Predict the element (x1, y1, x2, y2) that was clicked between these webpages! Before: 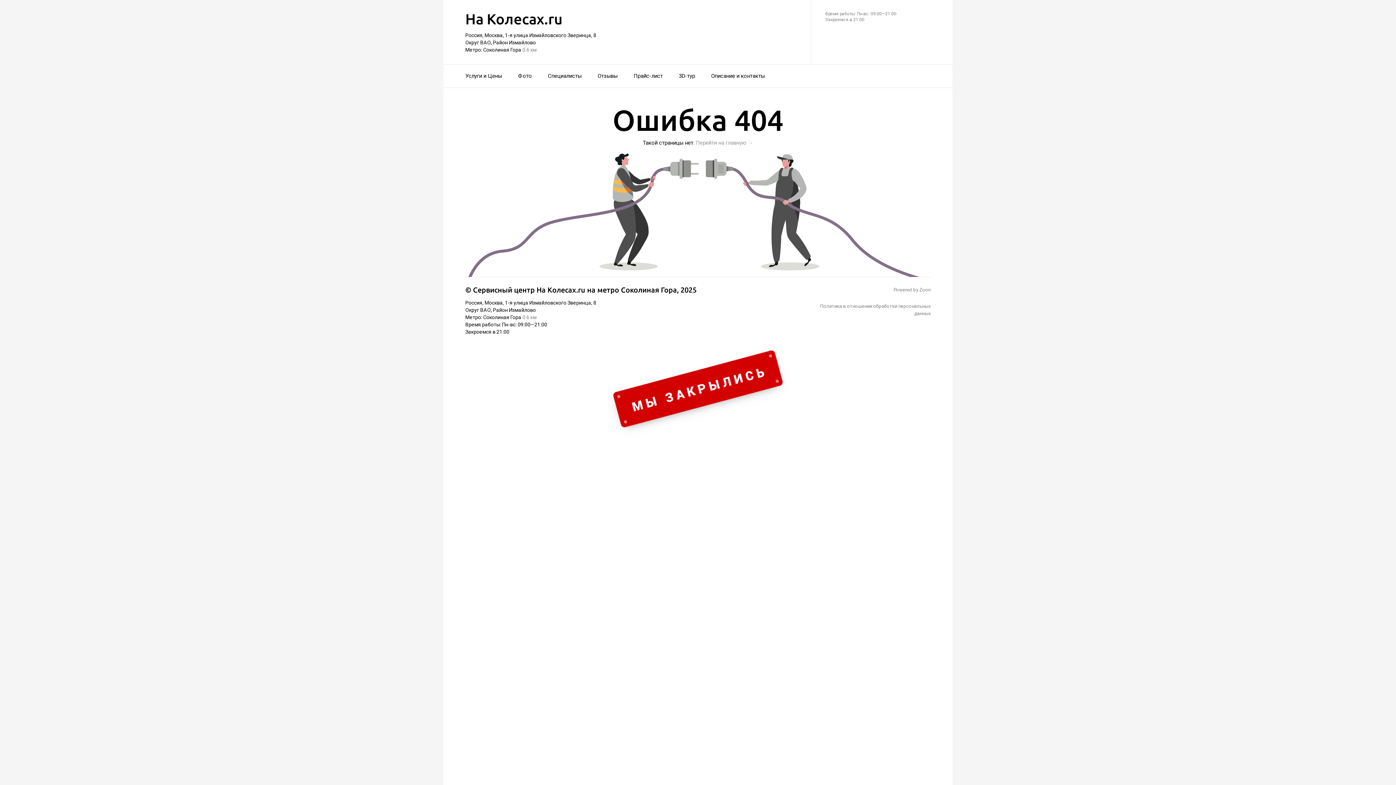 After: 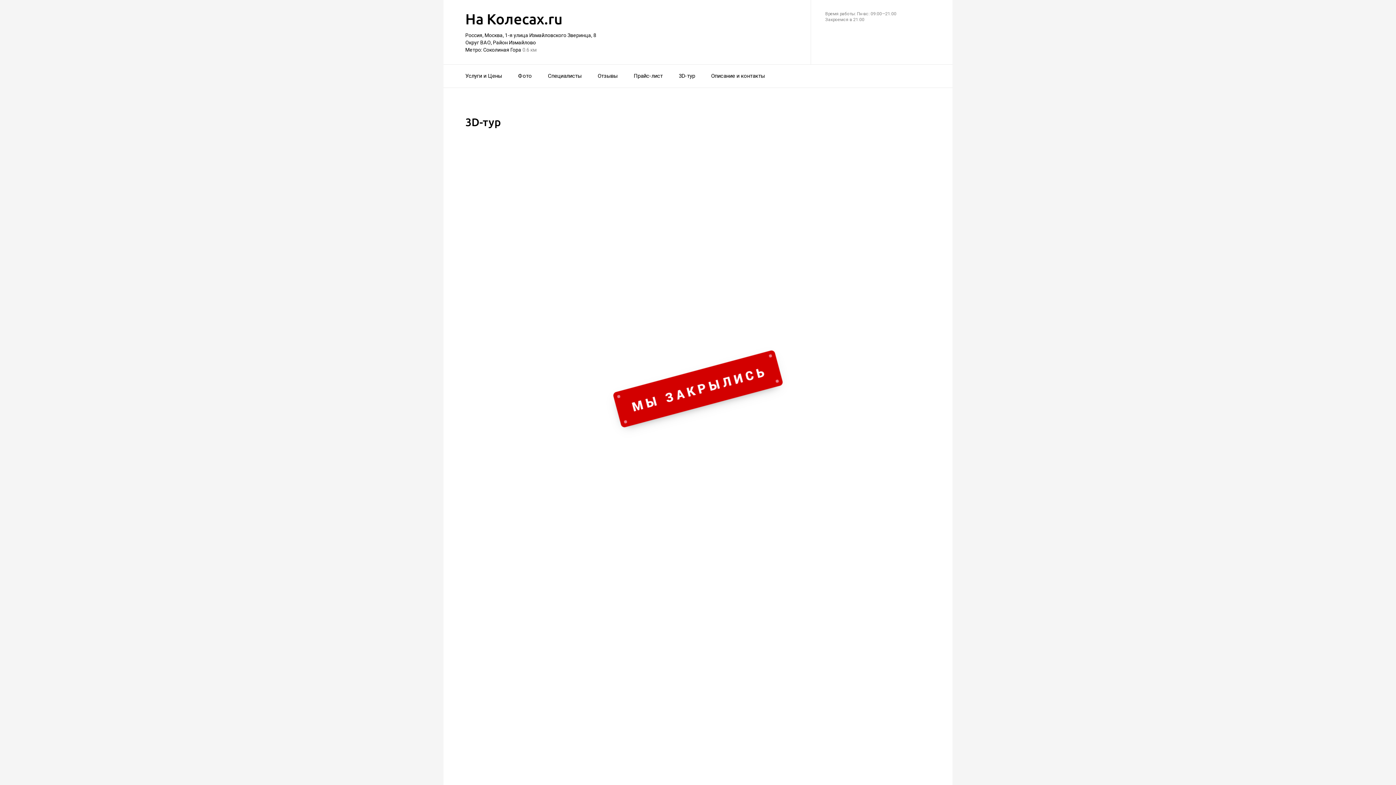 Action: label: 3D-тур bbox: (678, 68, 695, 84)